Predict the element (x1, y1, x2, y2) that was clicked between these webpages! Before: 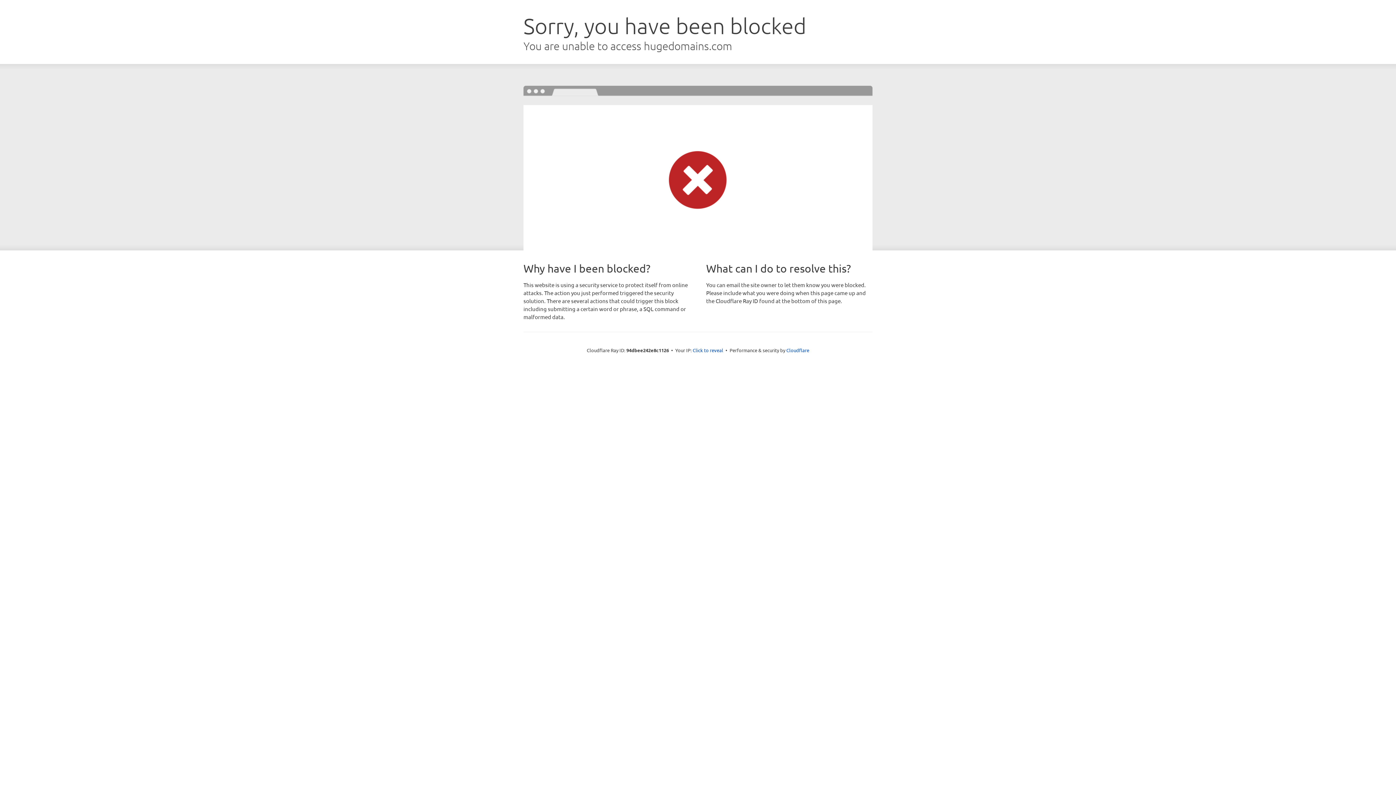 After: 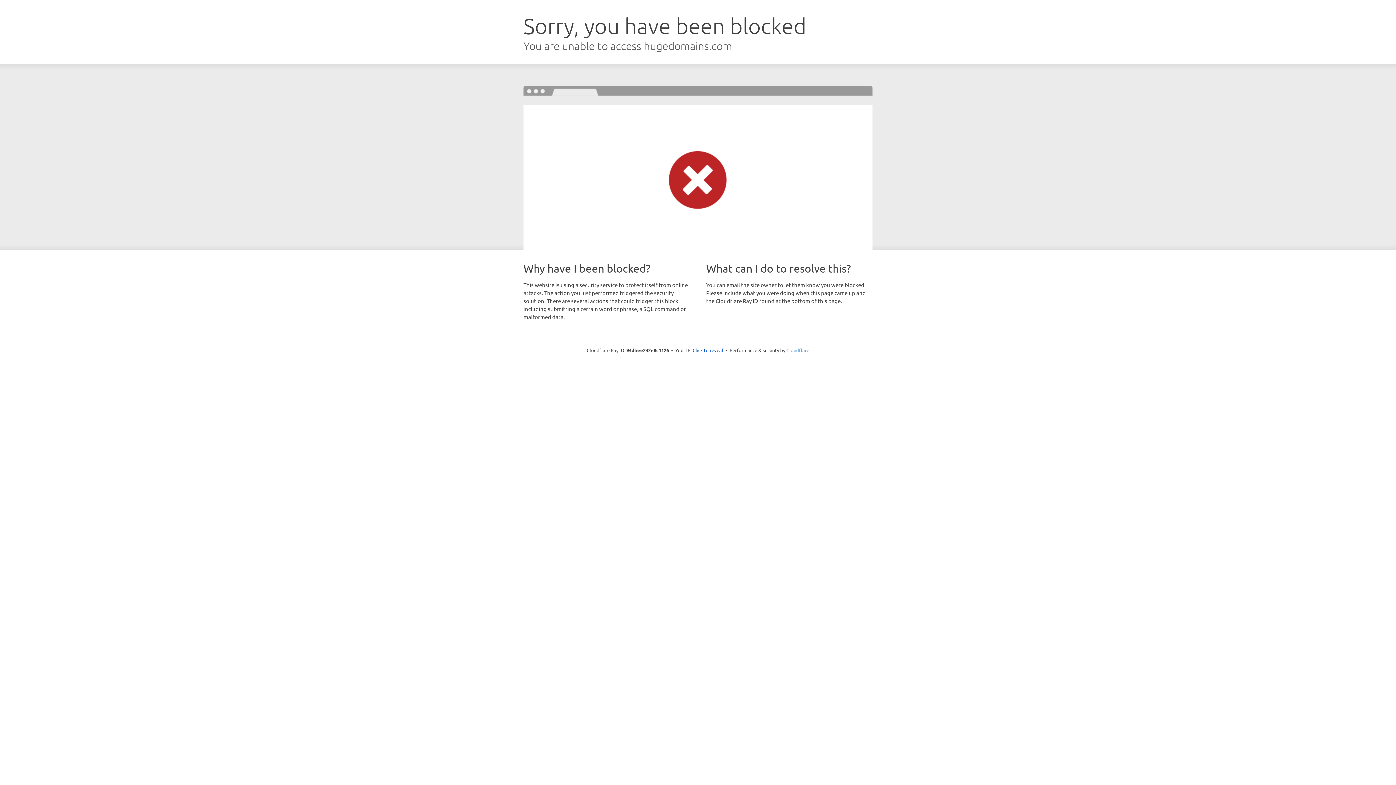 Action: label: Cloudflare bbox: (786, 347, 809, 353)